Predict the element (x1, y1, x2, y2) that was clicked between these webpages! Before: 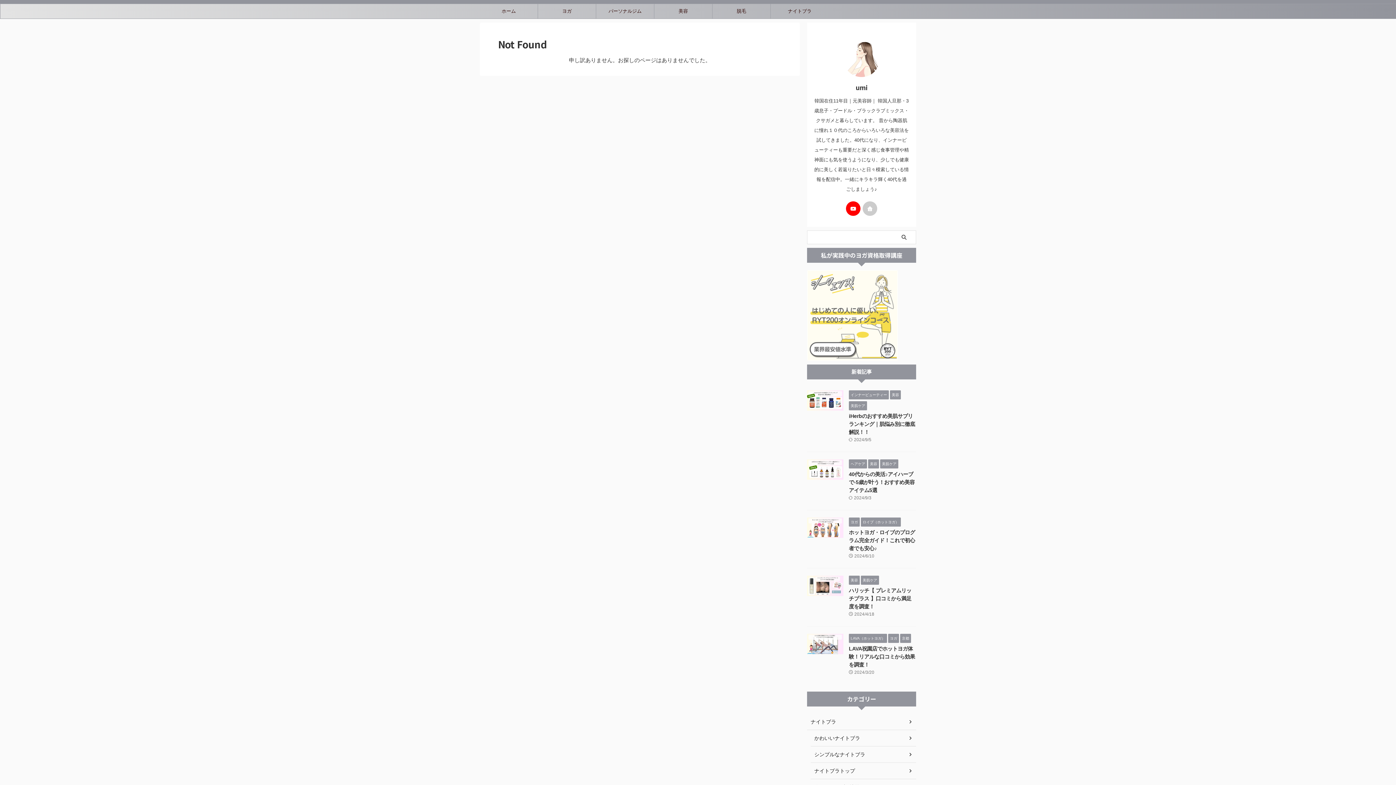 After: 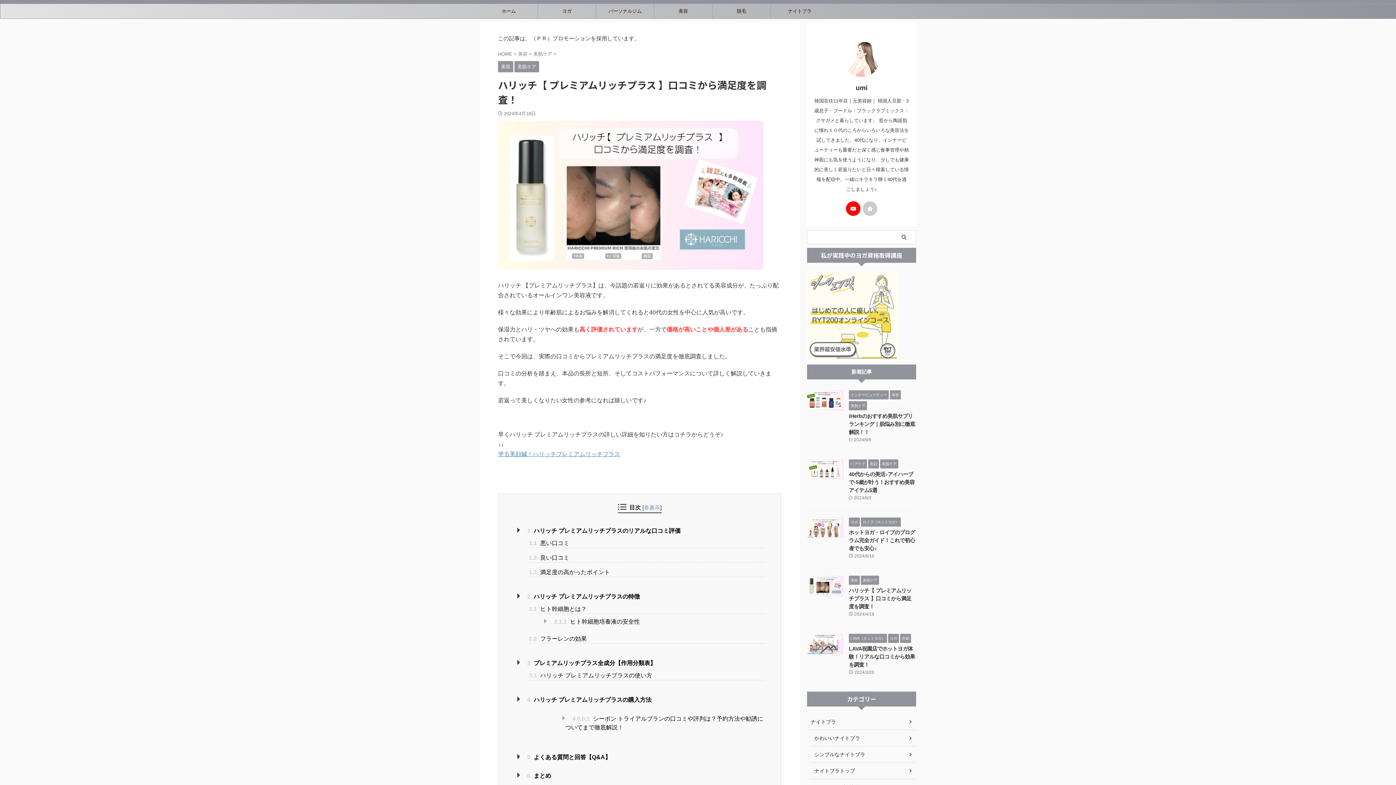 Action: bbox: (807, 589, 843, 596)